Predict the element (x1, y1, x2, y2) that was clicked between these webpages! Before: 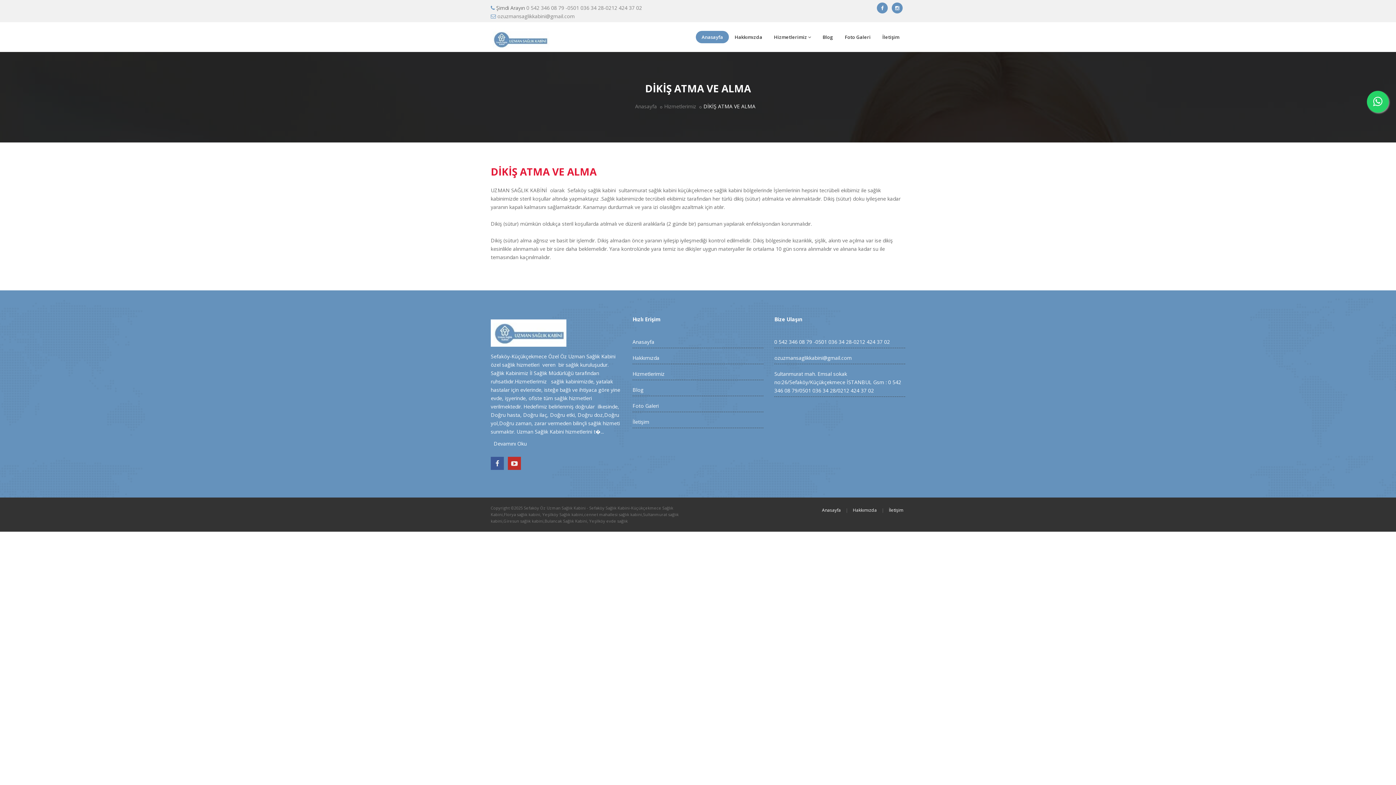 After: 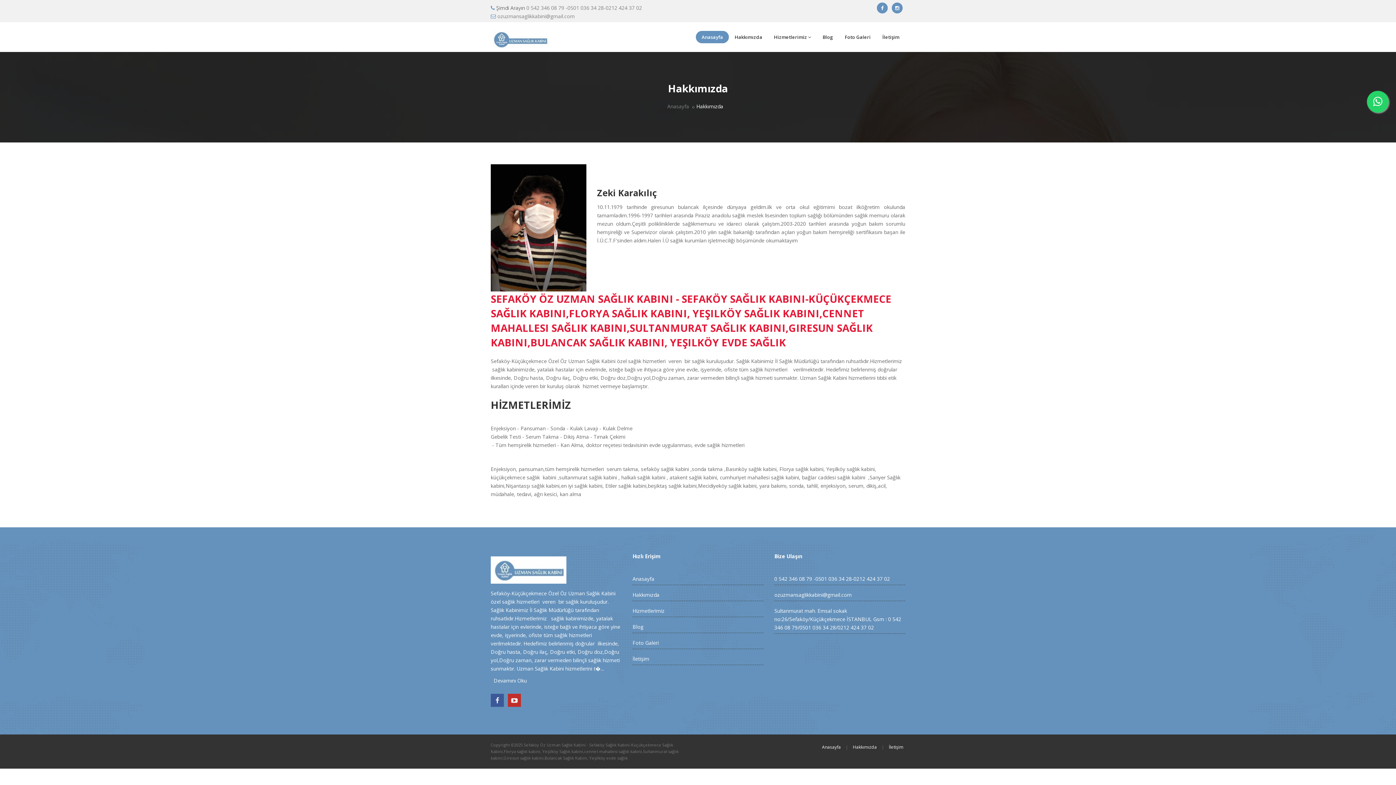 Action: label: Hakkımızda bbox: (729, 30, 768, 43)